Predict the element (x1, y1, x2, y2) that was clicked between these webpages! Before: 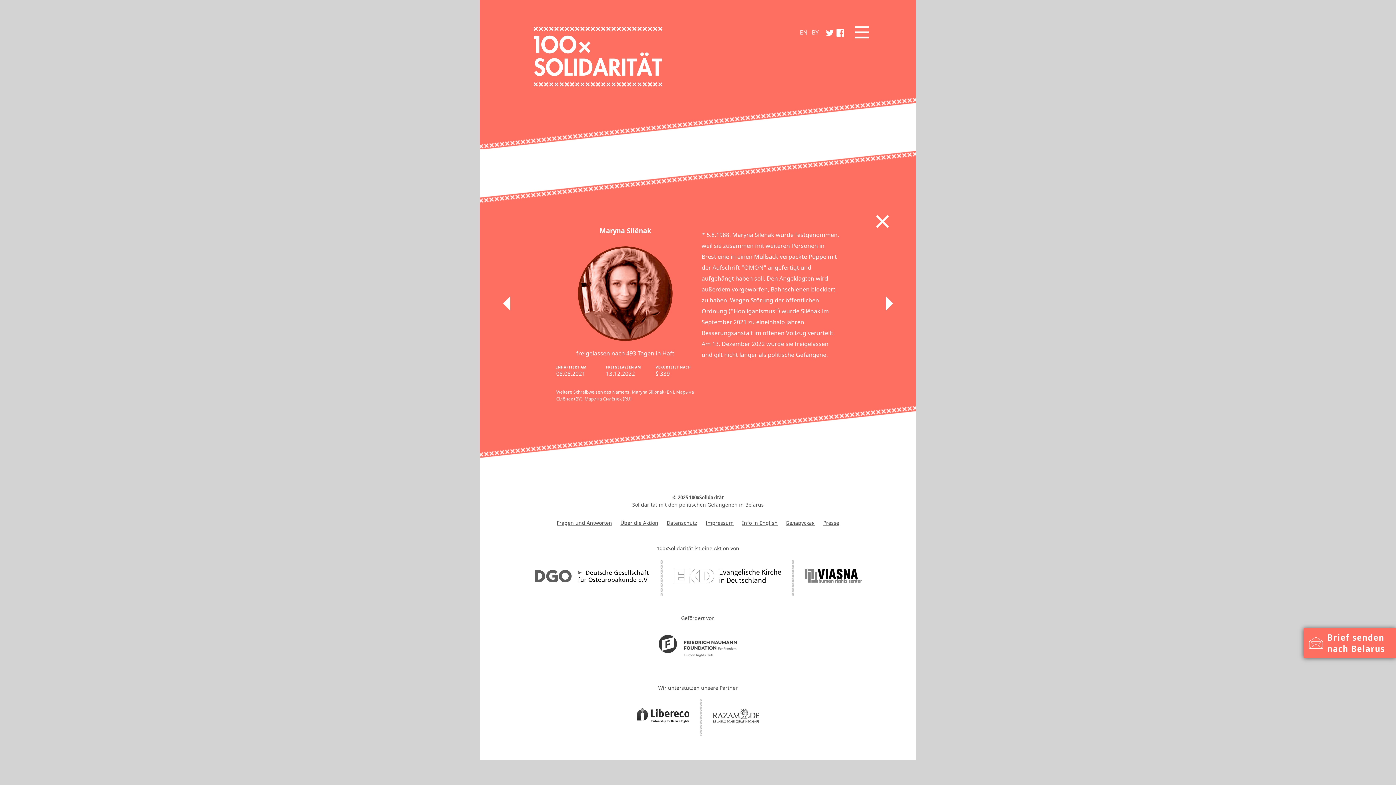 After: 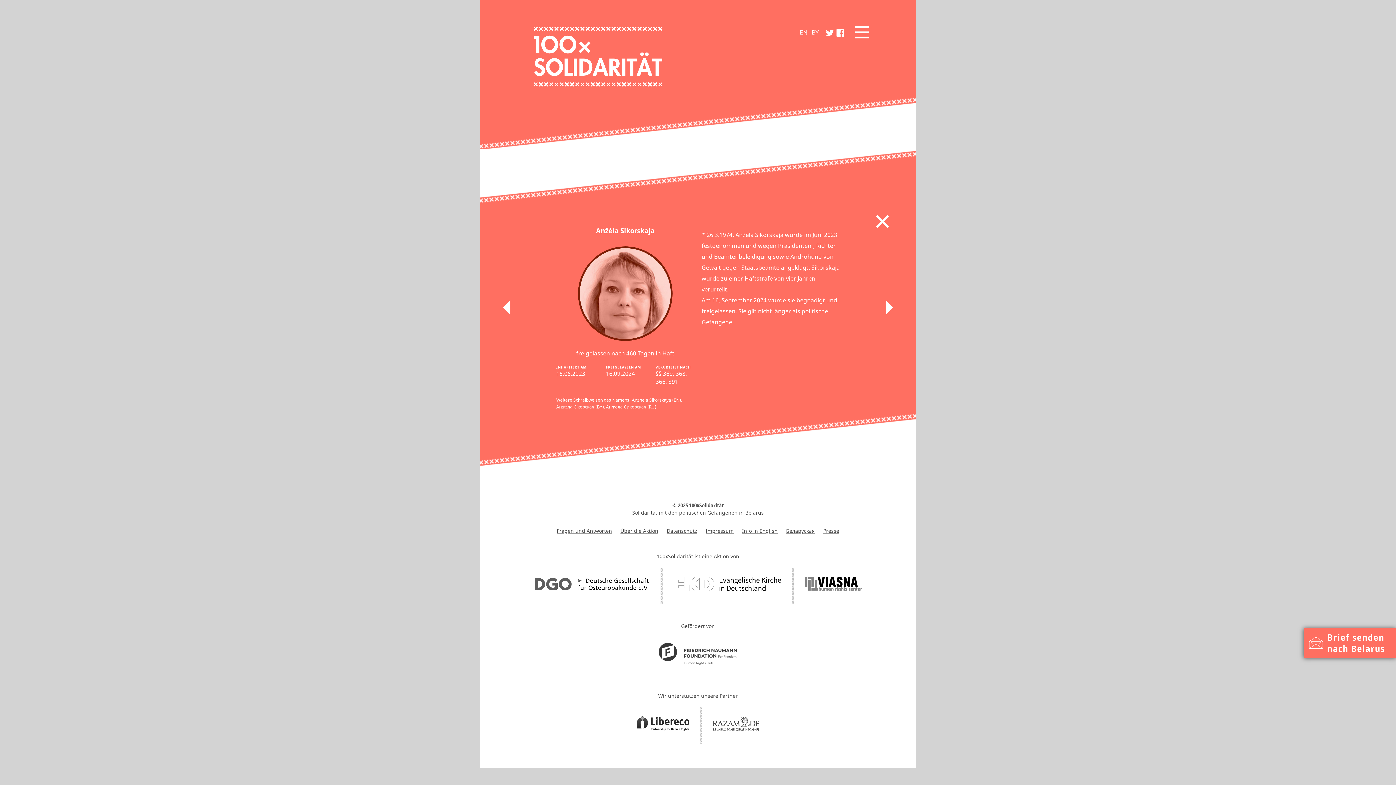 Action: bbox: (499, 296, 514, 312)